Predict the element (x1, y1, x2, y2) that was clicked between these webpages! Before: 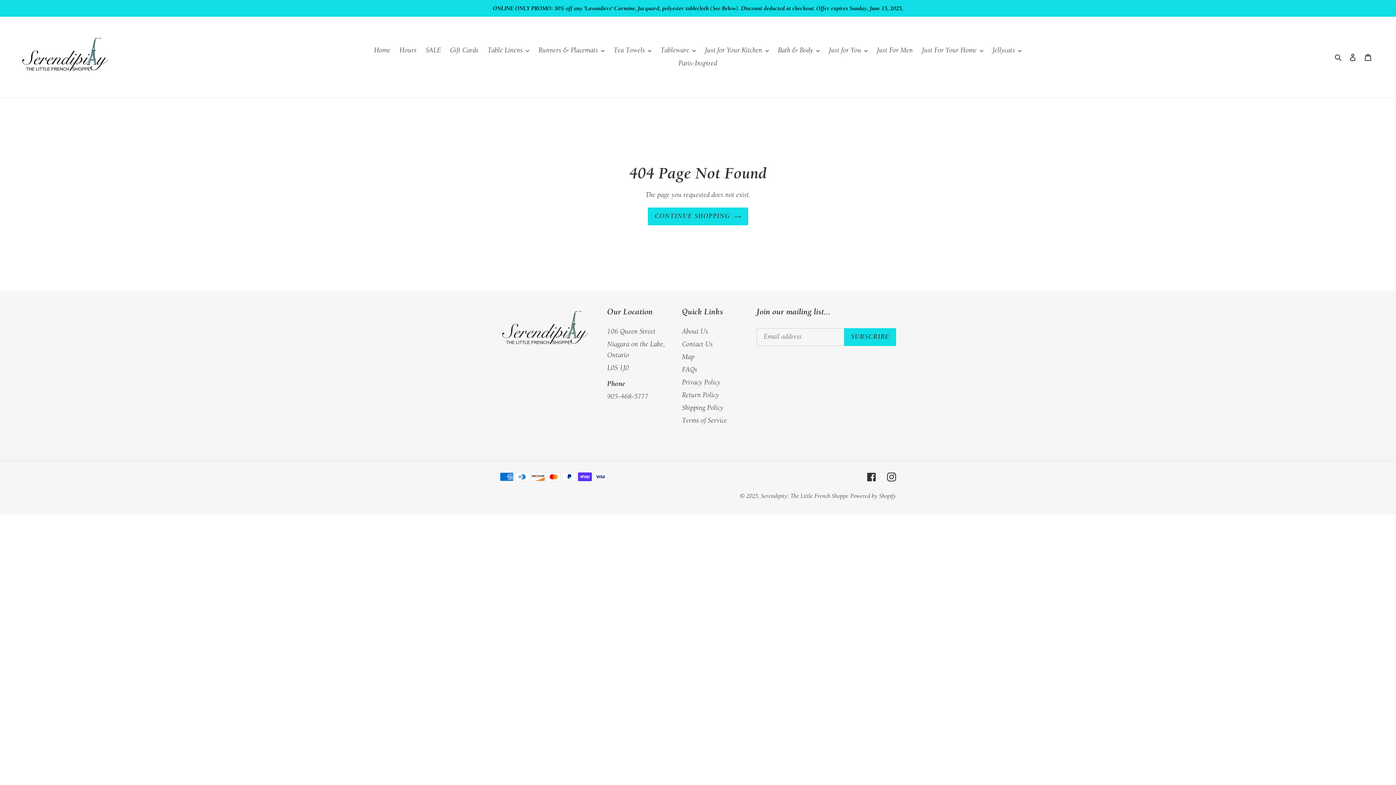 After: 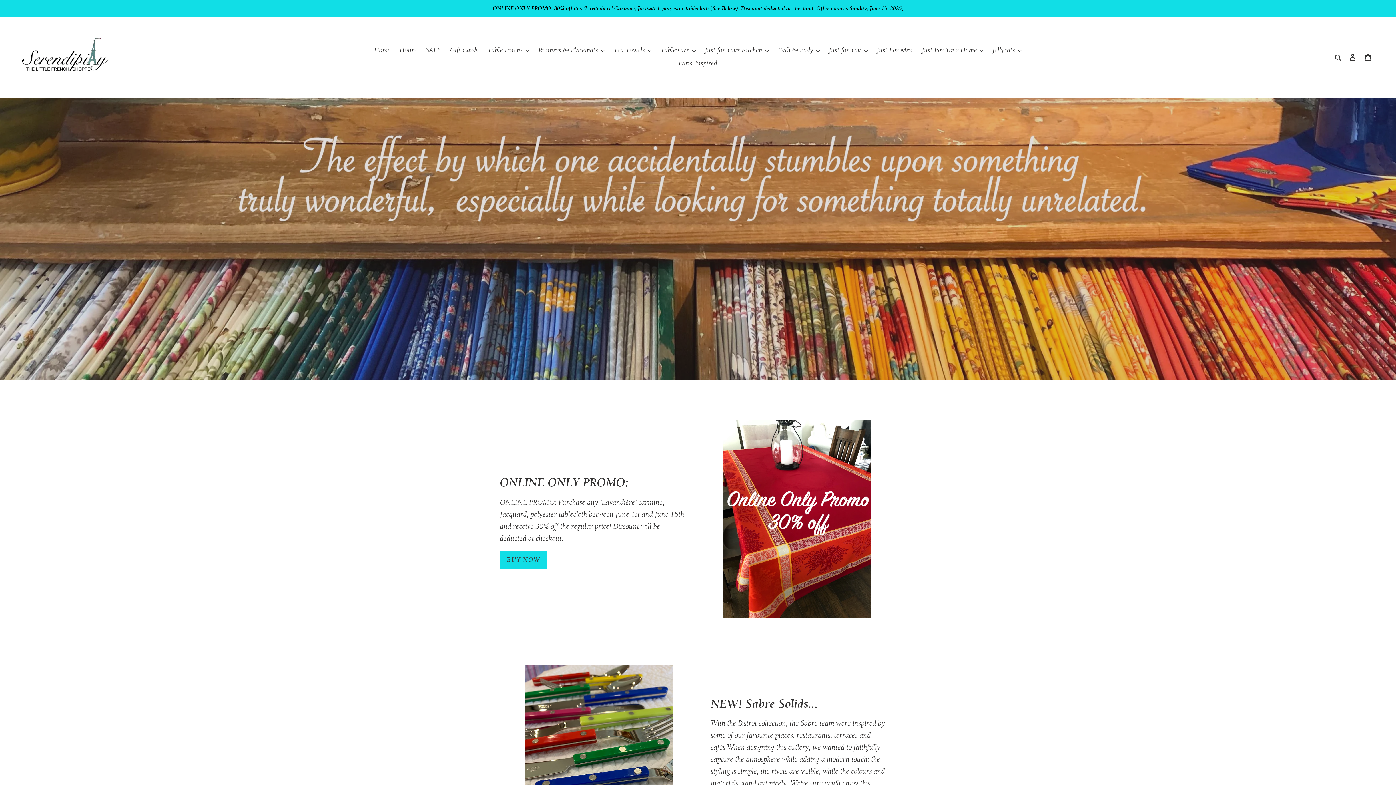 Action: label: Serendipity: The Little French Shoppe bbox: (761, 492, 848, 499)